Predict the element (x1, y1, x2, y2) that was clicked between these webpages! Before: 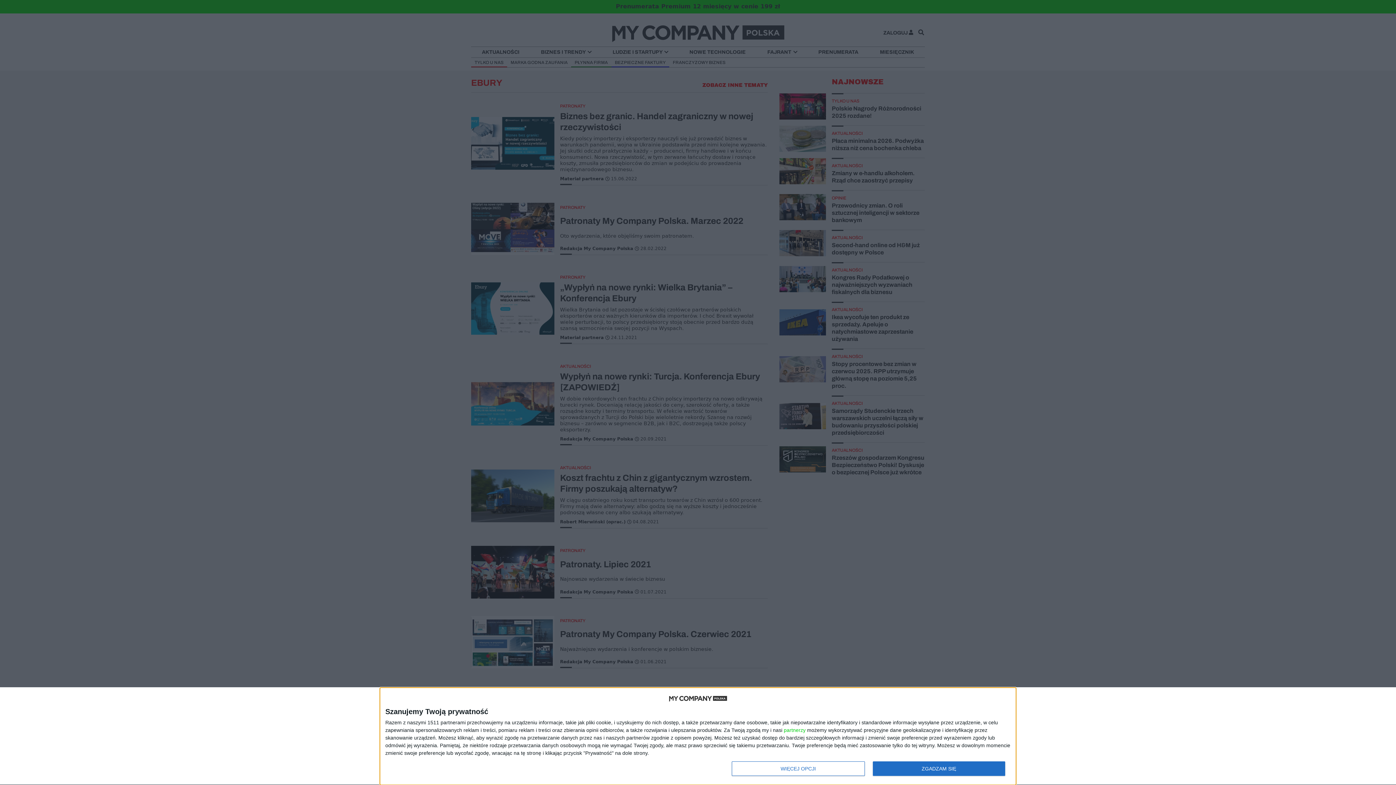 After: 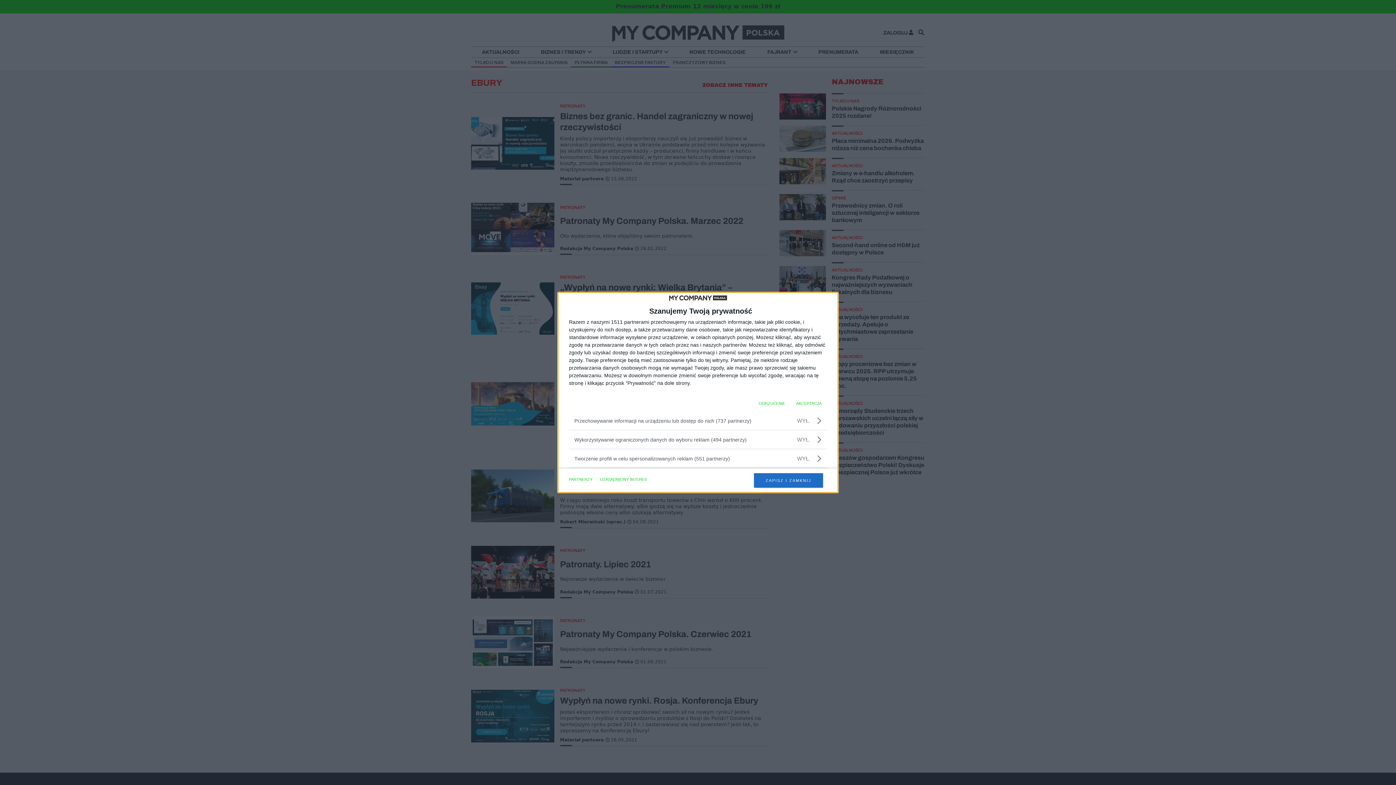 Action: bbox: (732, 761, 864, 776) label: WIĘCEJ OPCJI